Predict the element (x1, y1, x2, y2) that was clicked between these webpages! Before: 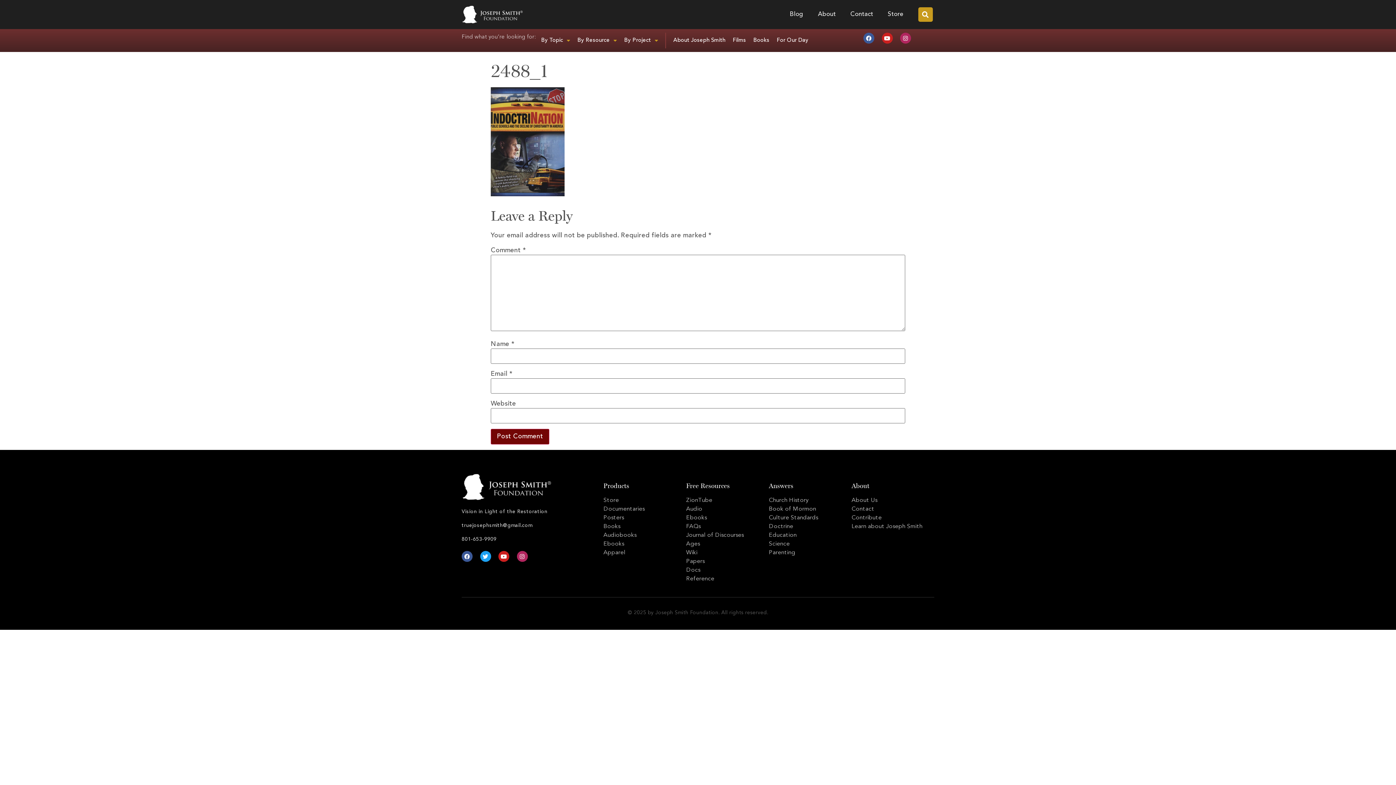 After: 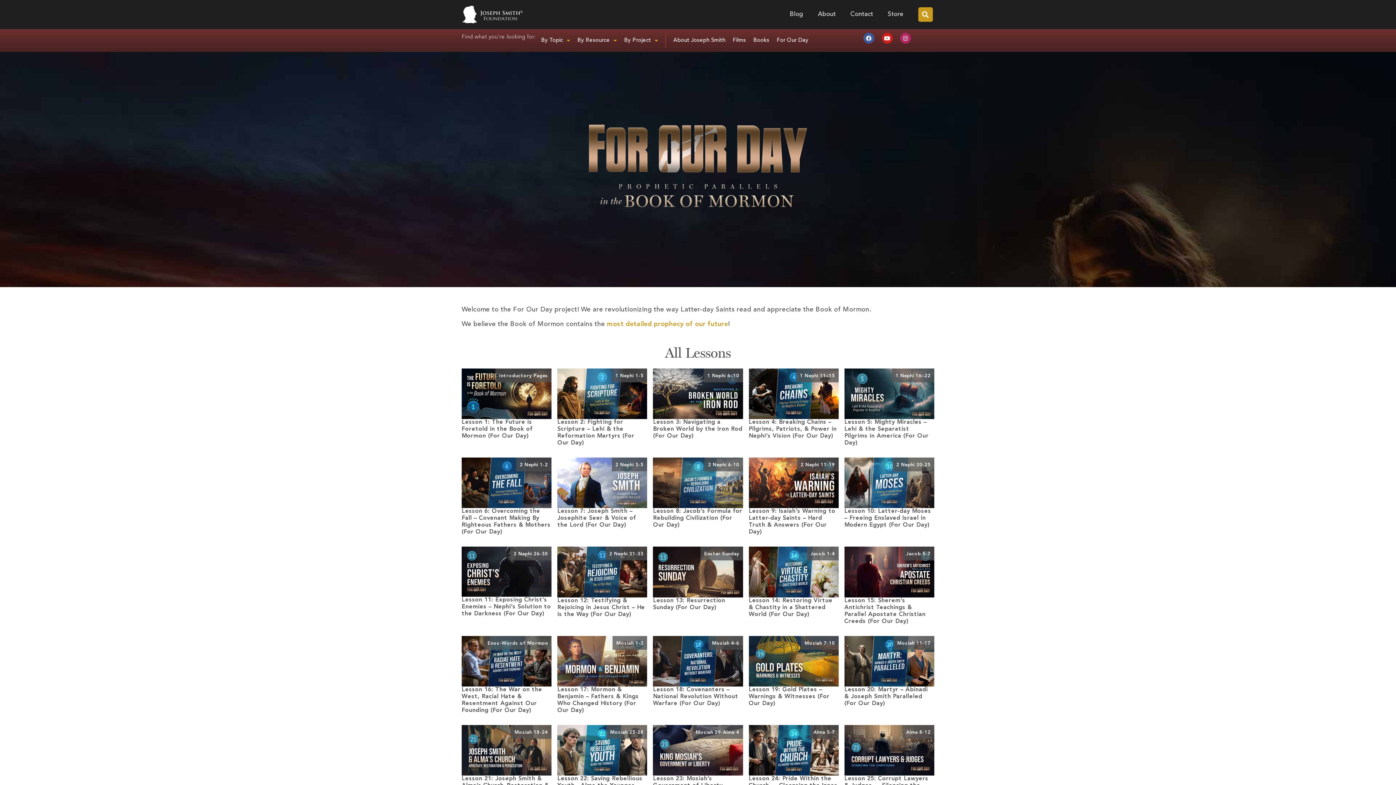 Action: label: For Our Day bbox: (775, 32, 810, 48)